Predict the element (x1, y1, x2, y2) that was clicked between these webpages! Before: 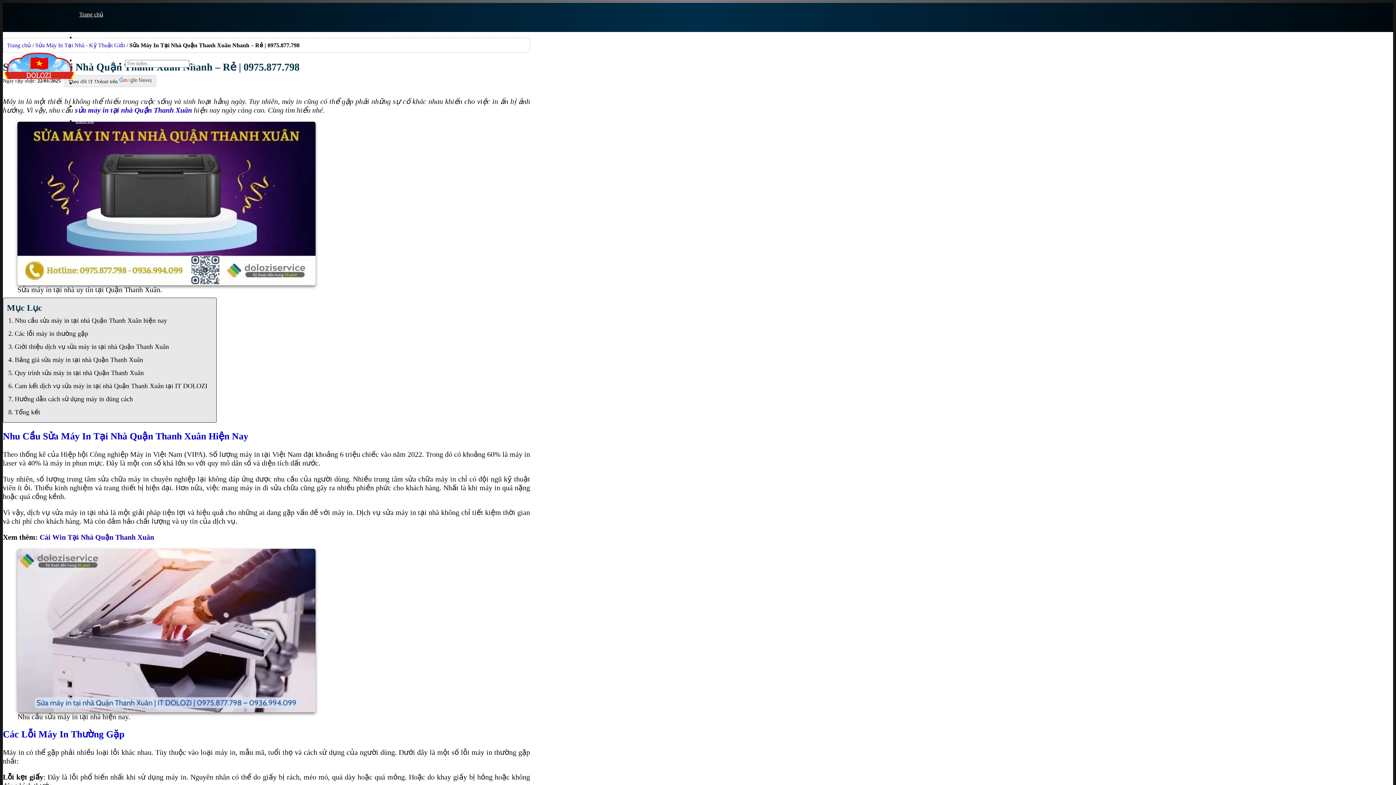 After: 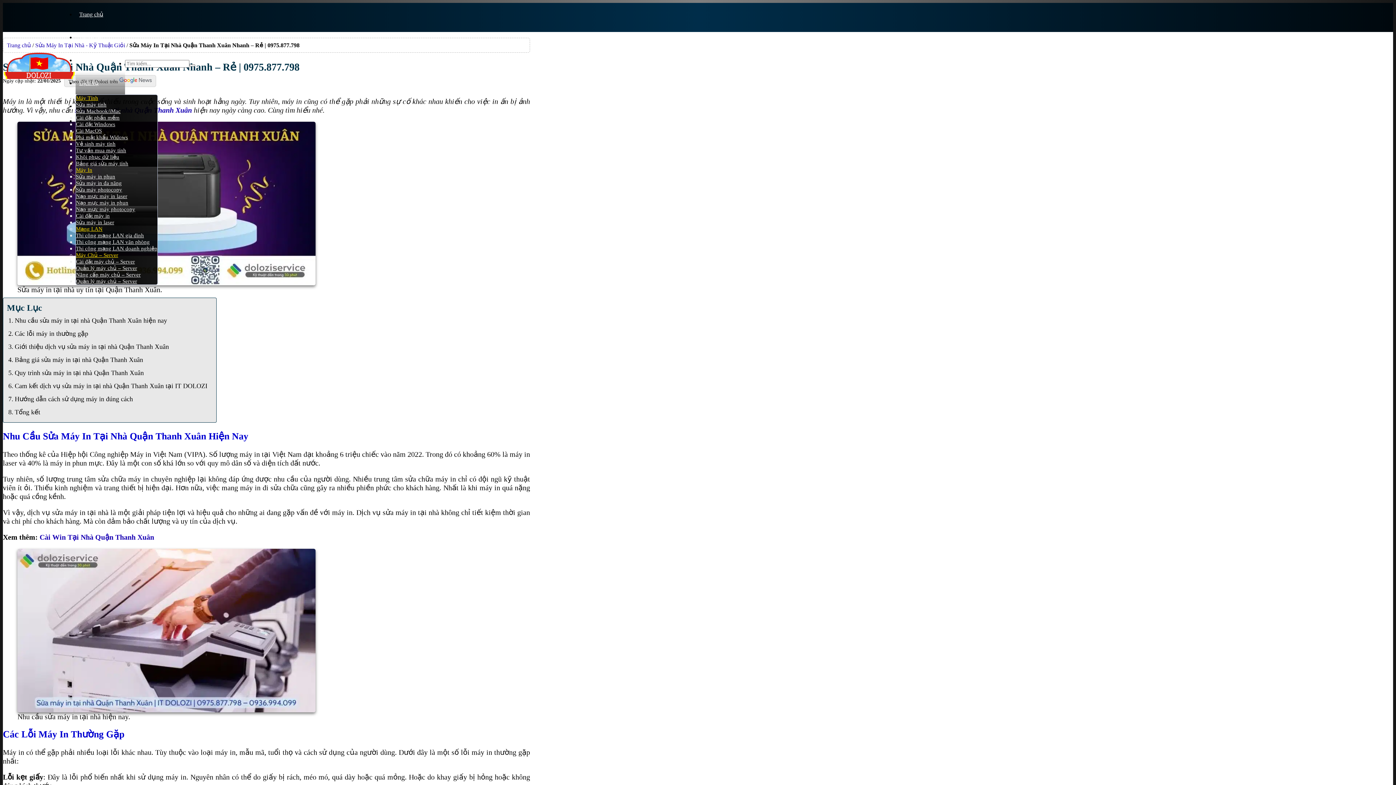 Action: bbox: (76, 206, 135, 212) label: Nạp mực máy photocopy